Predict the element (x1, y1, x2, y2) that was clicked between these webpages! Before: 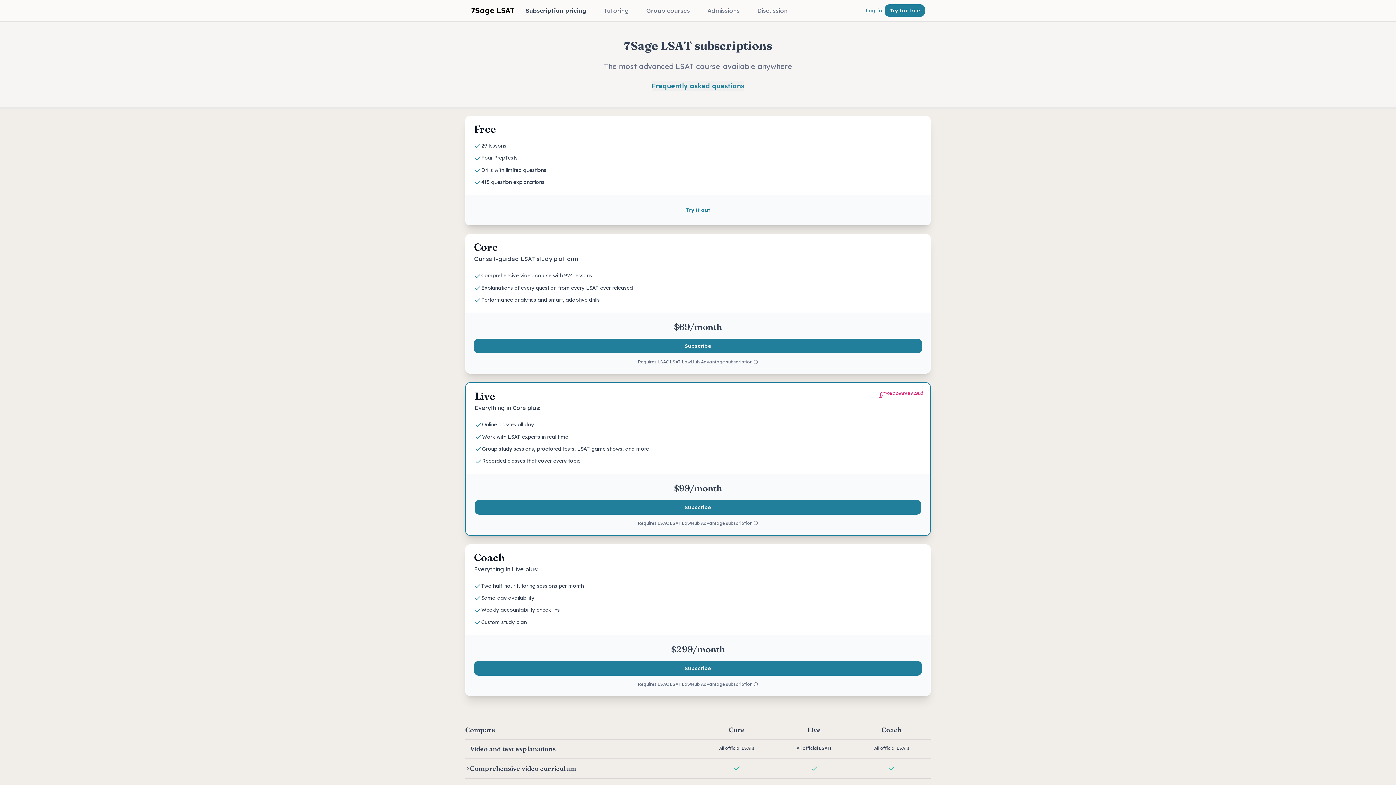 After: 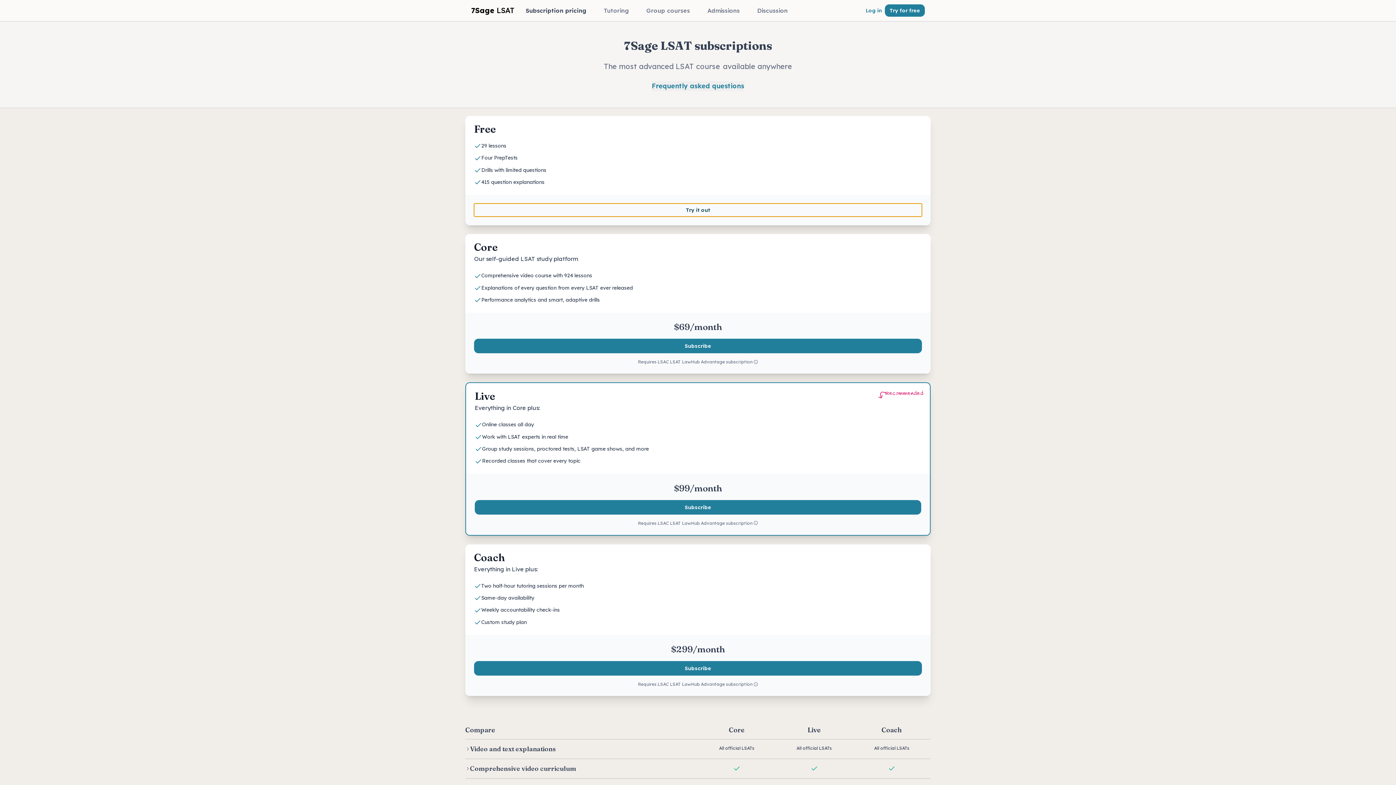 Action: bbox: (474, 203, 922, 216) label: Try it out